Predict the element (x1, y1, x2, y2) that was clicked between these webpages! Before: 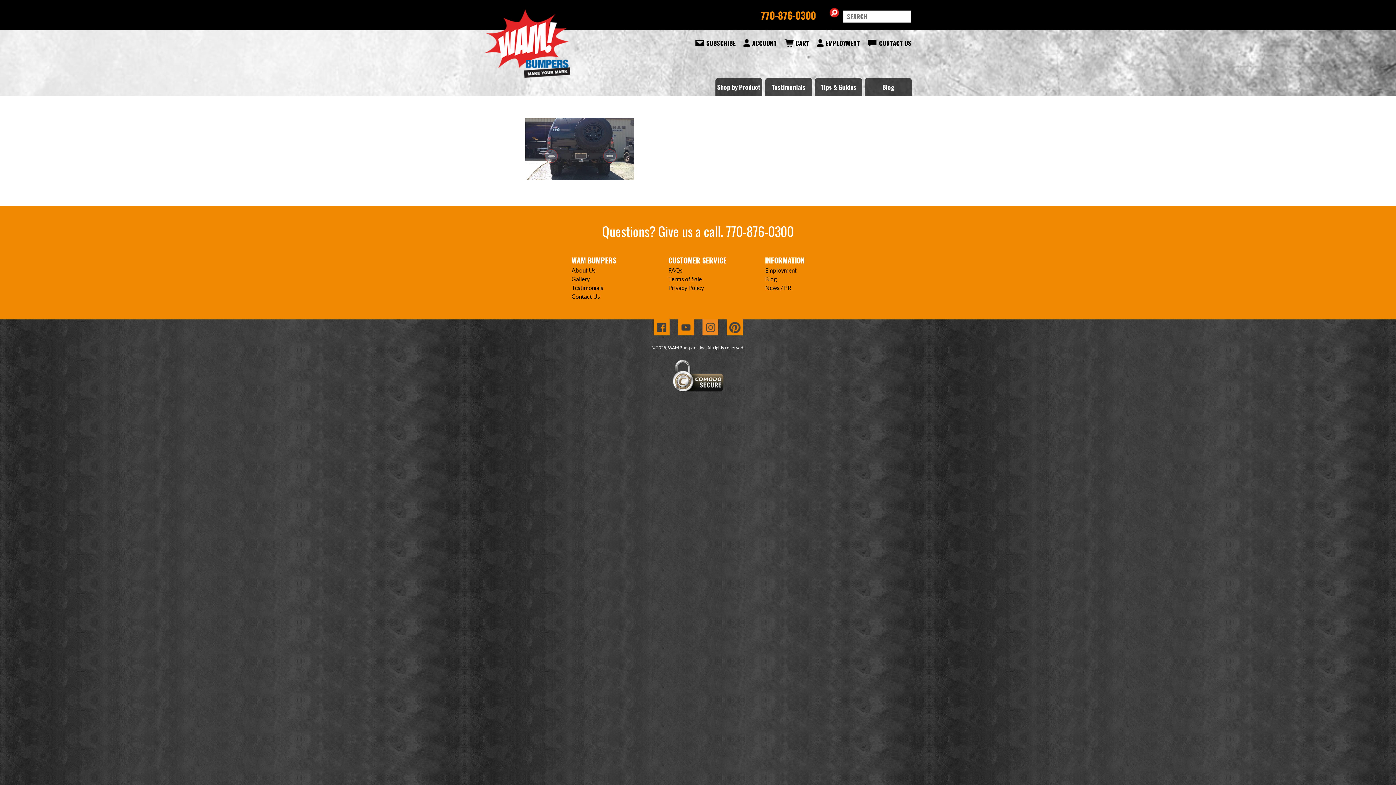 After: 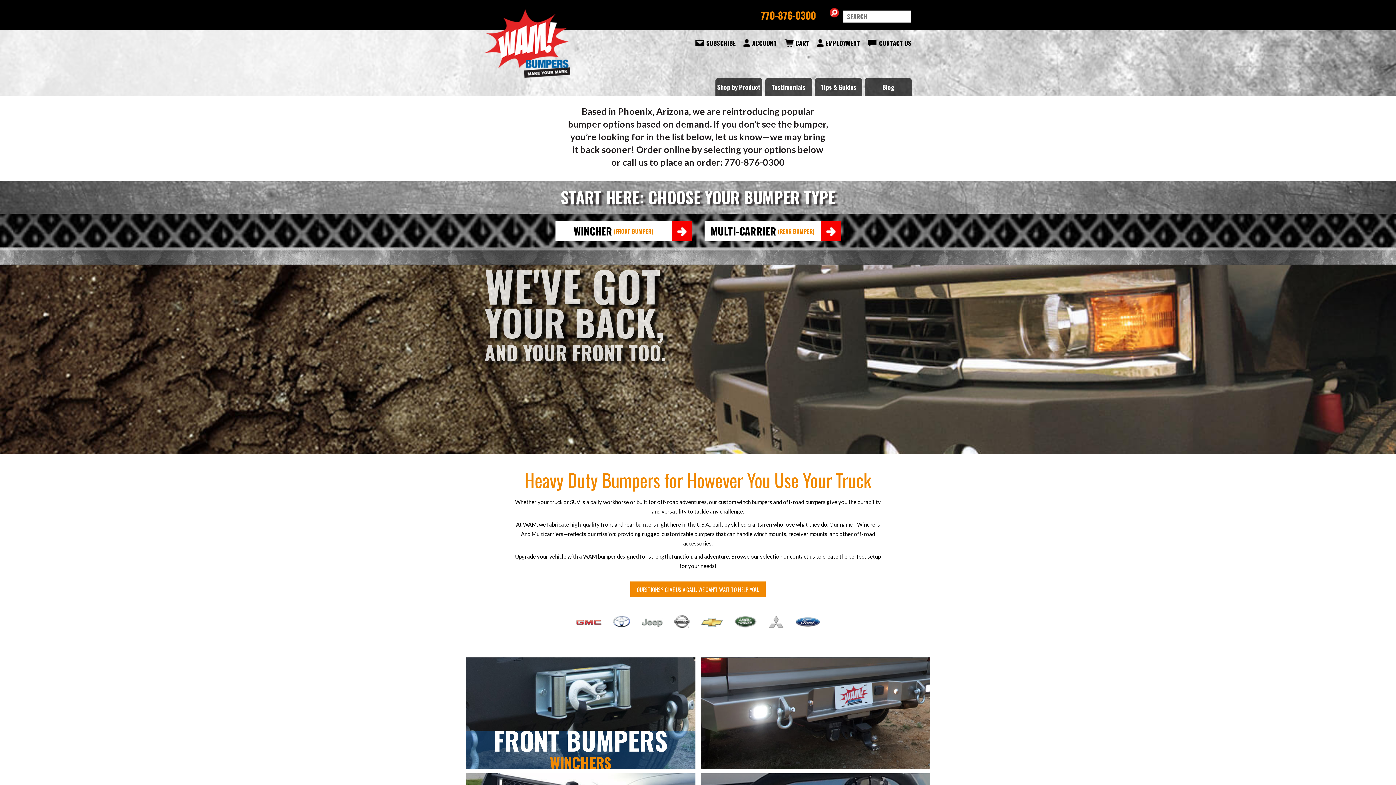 Action: bbox: (484, 39, 570, 46)